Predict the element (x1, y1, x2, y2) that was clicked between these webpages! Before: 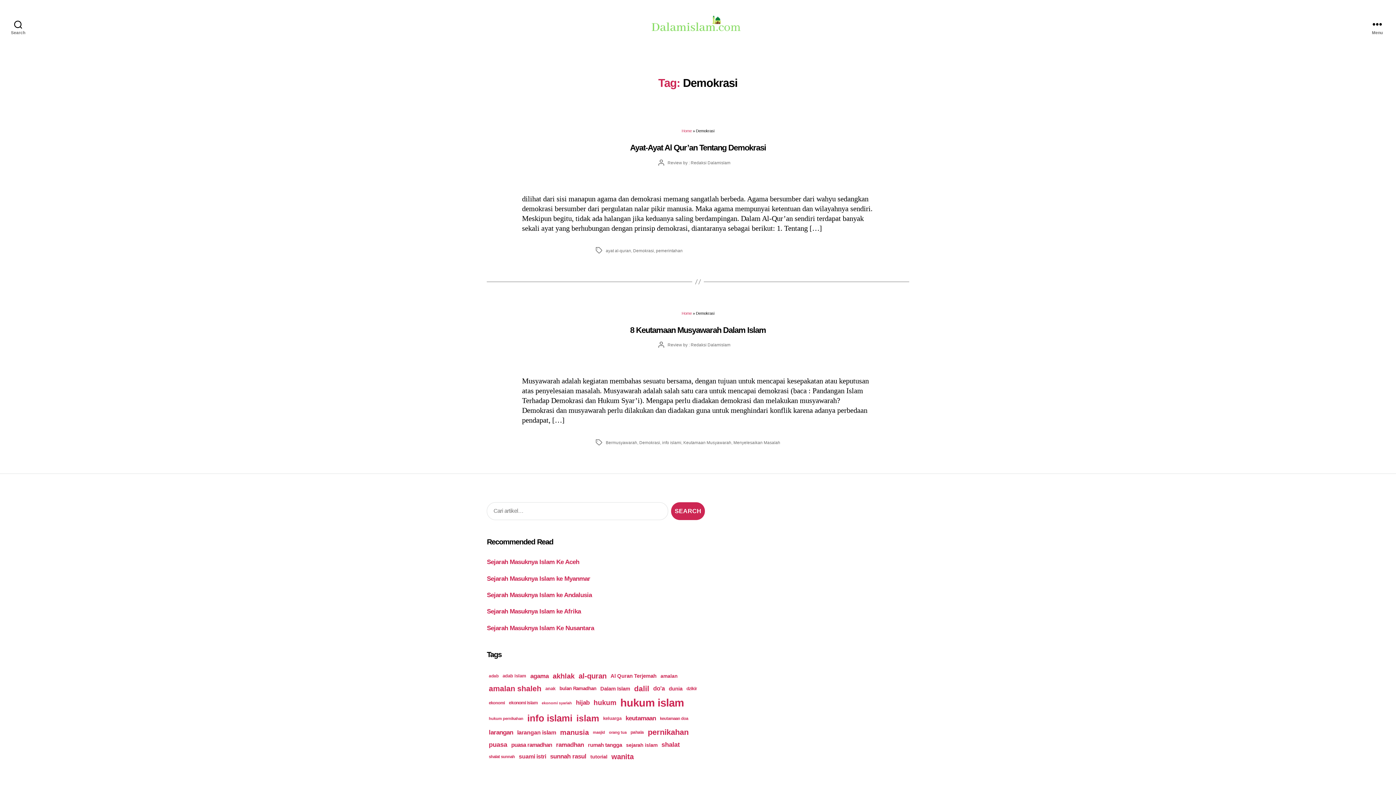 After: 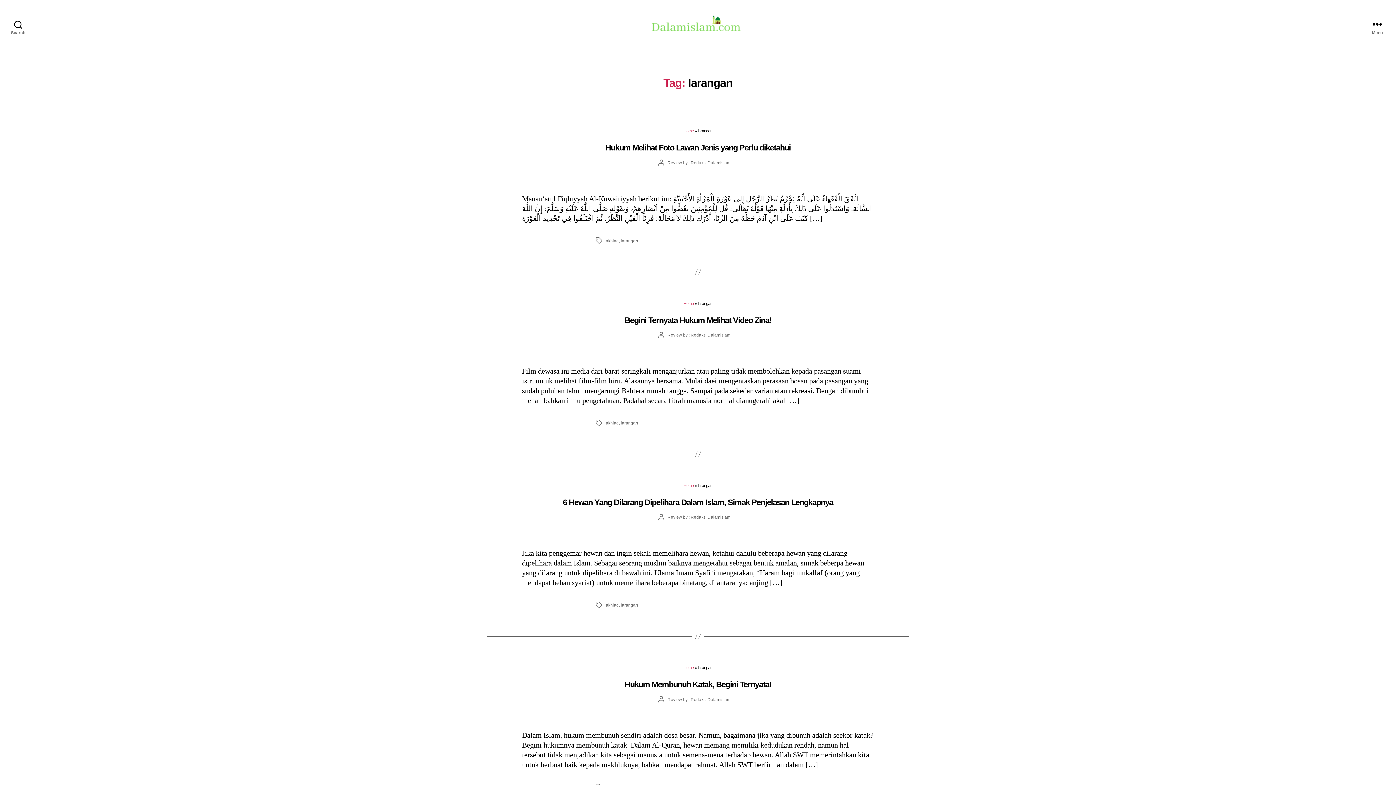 Action: label: larangan (144 items) bbox: (487, 727, 514, 738)